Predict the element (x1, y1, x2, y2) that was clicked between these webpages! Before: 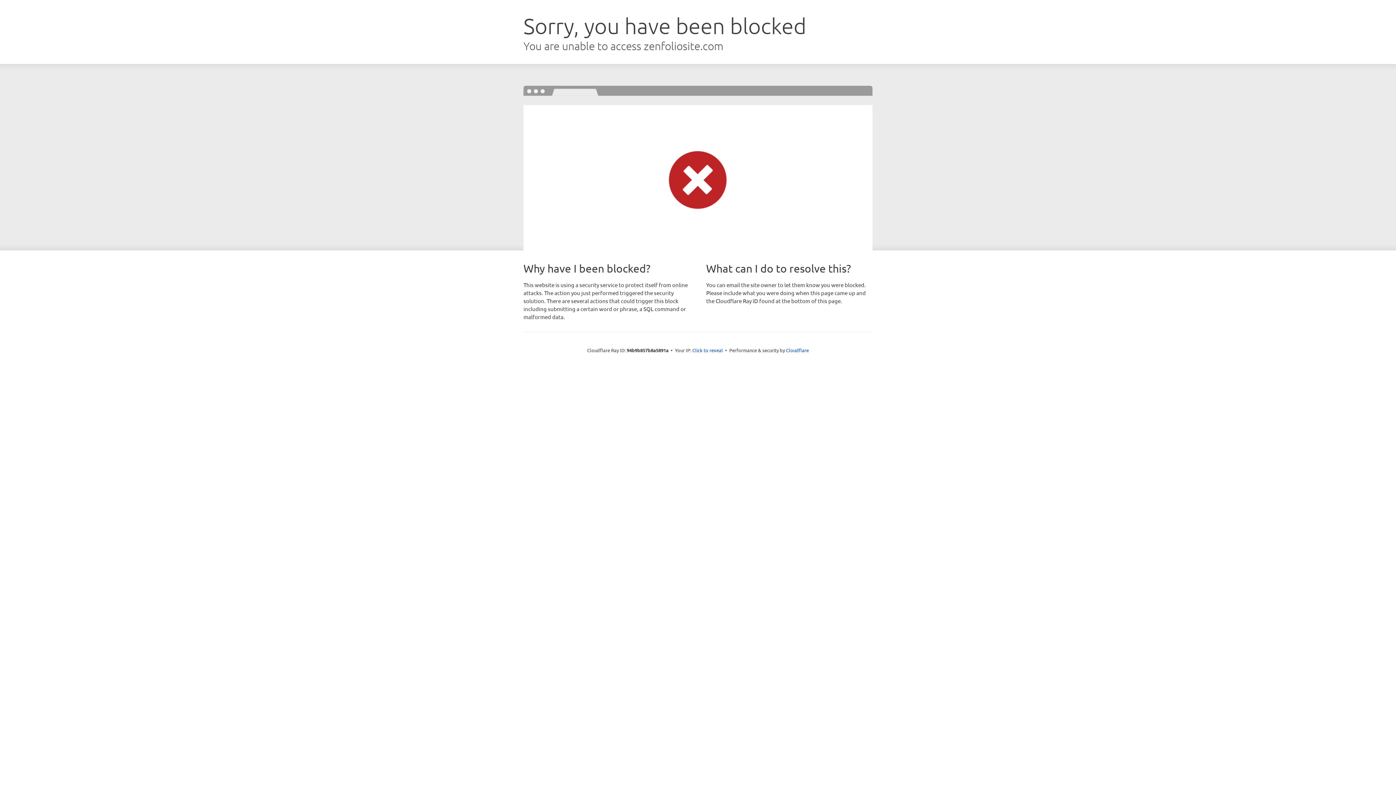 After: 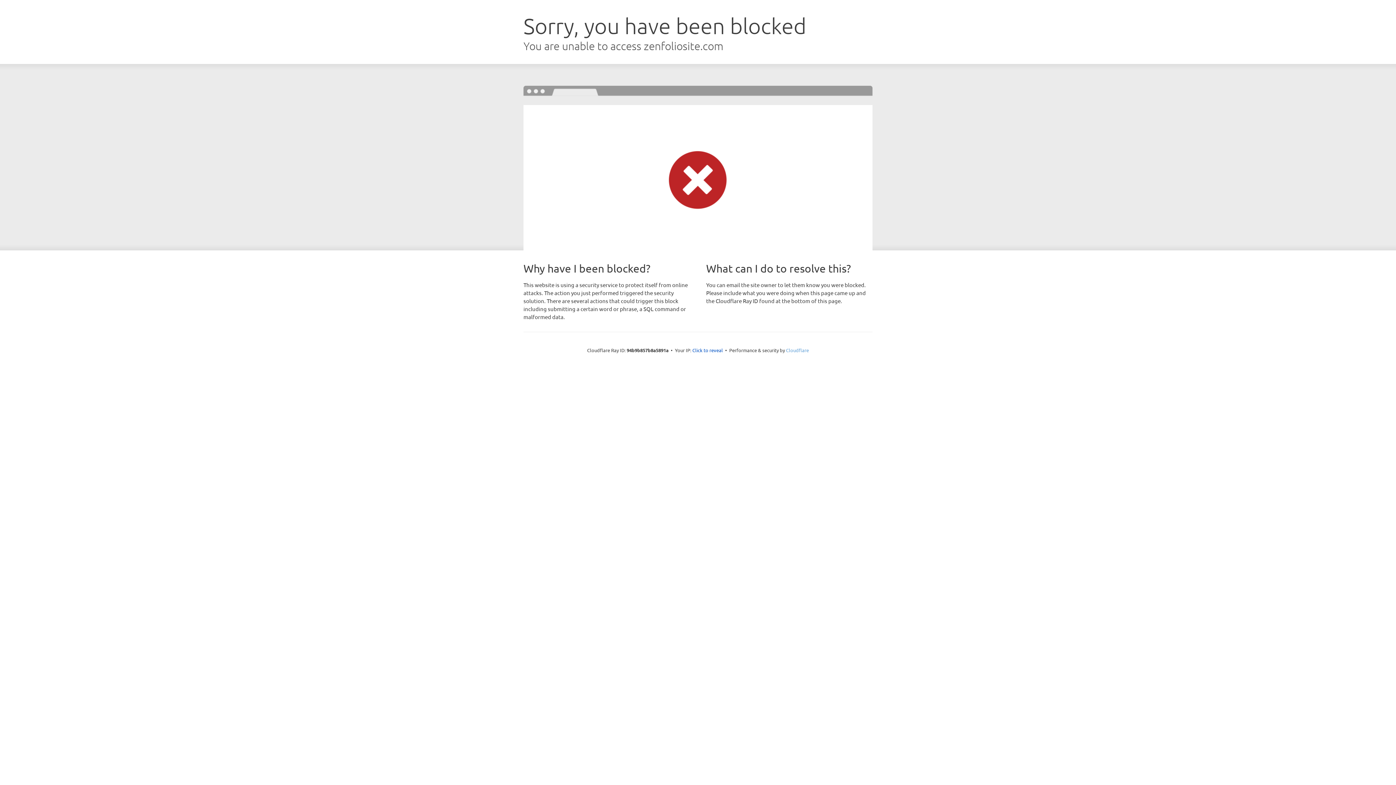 Action: label: Cloudflare bbox: (786, 347, 809, 353)